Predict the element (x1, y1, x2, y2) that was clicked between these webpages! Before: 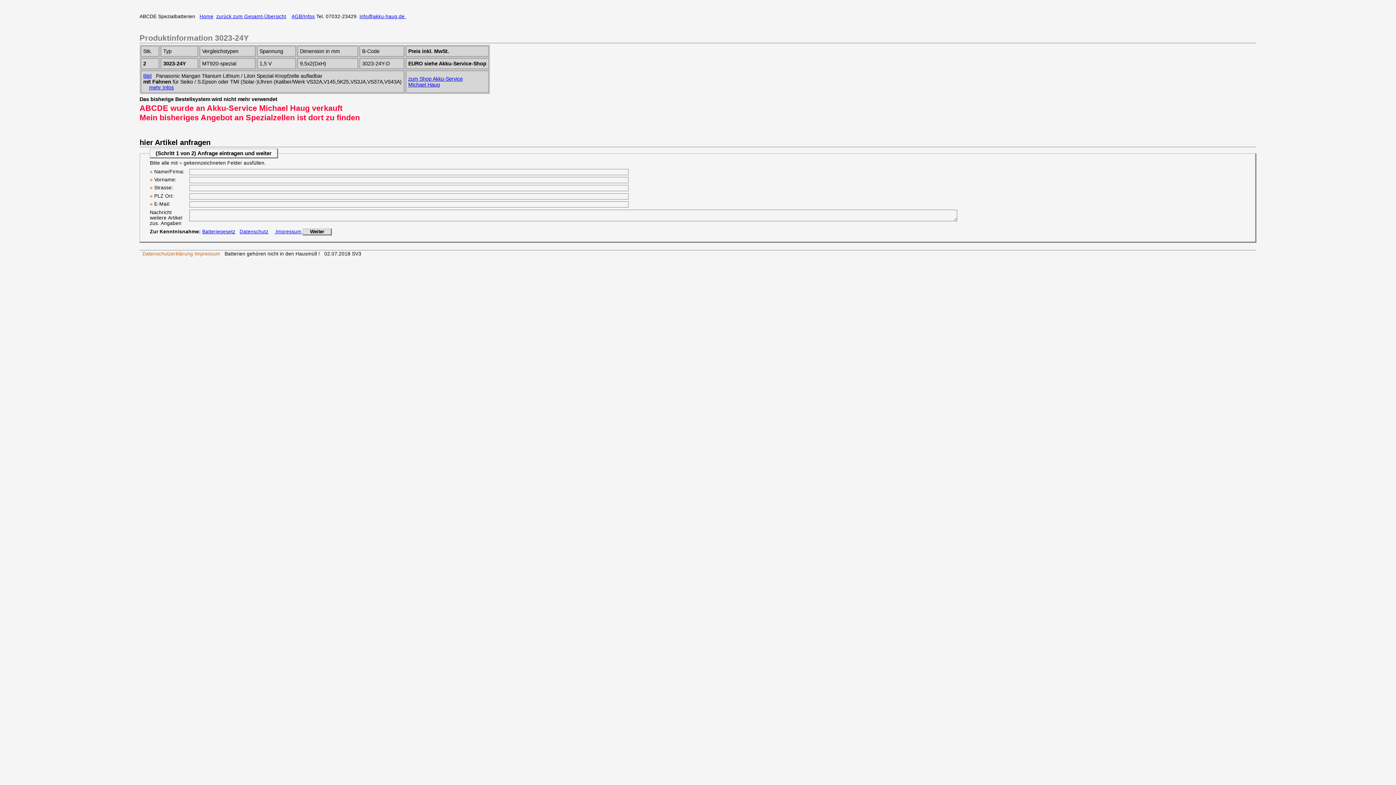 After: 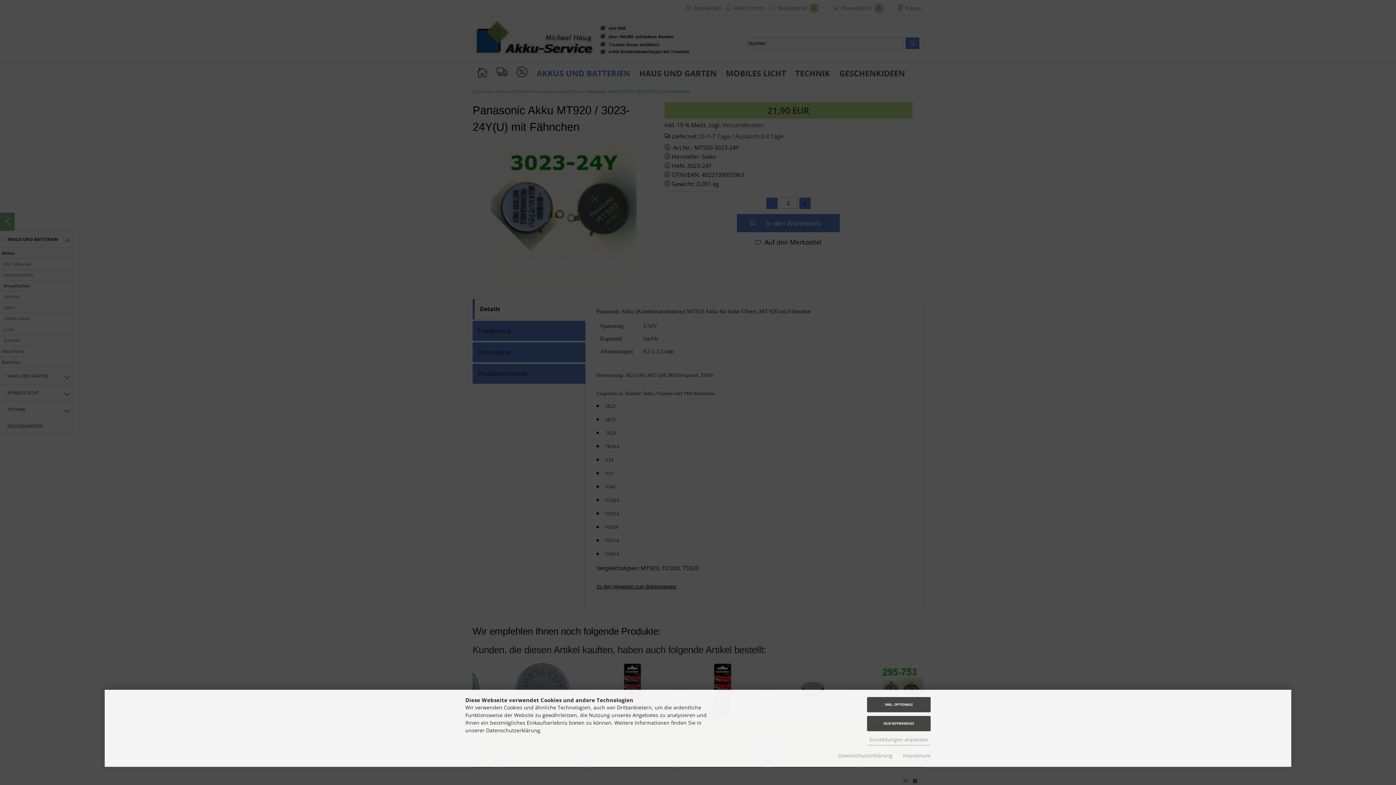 Action: label: zum Shop Akku-Service
Michael Haug bbox: (408, 76, 462, 87)